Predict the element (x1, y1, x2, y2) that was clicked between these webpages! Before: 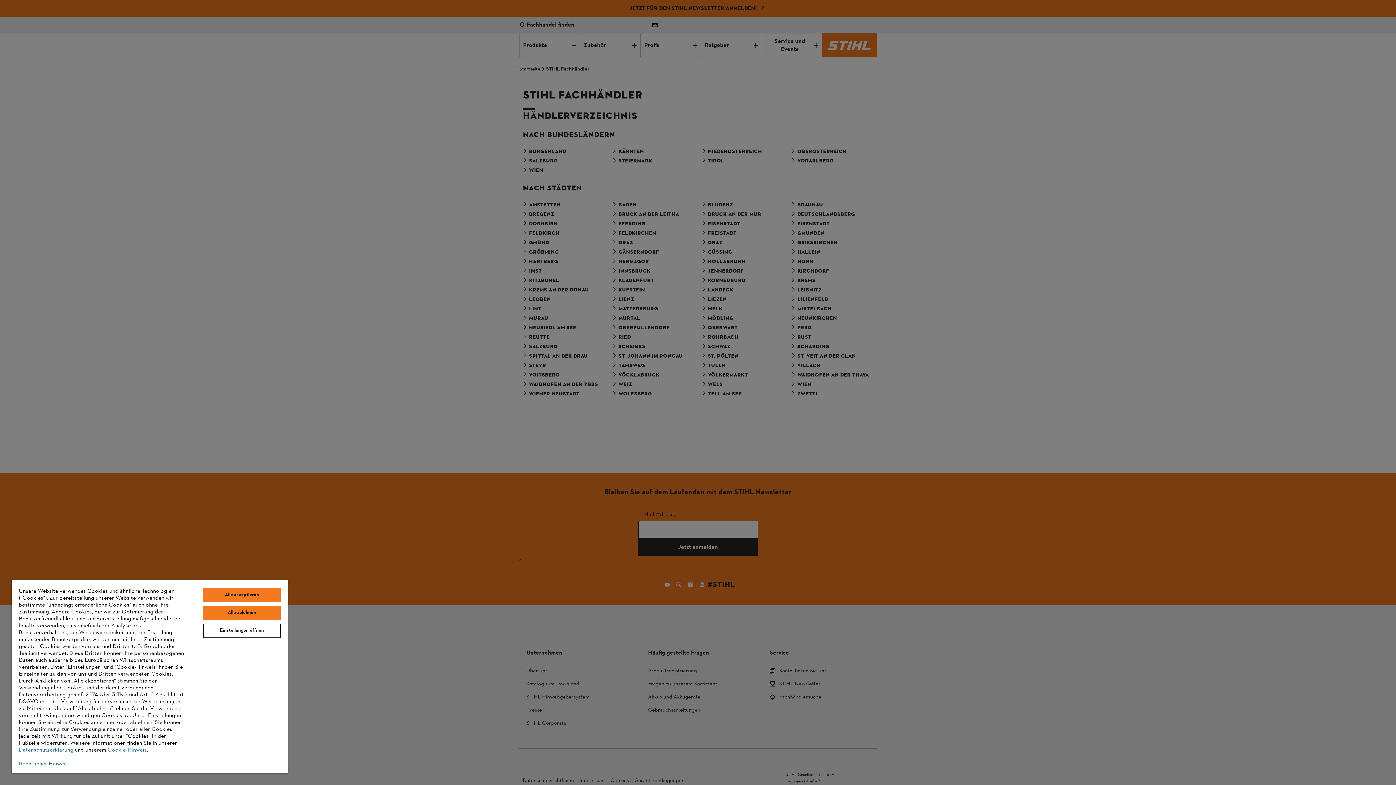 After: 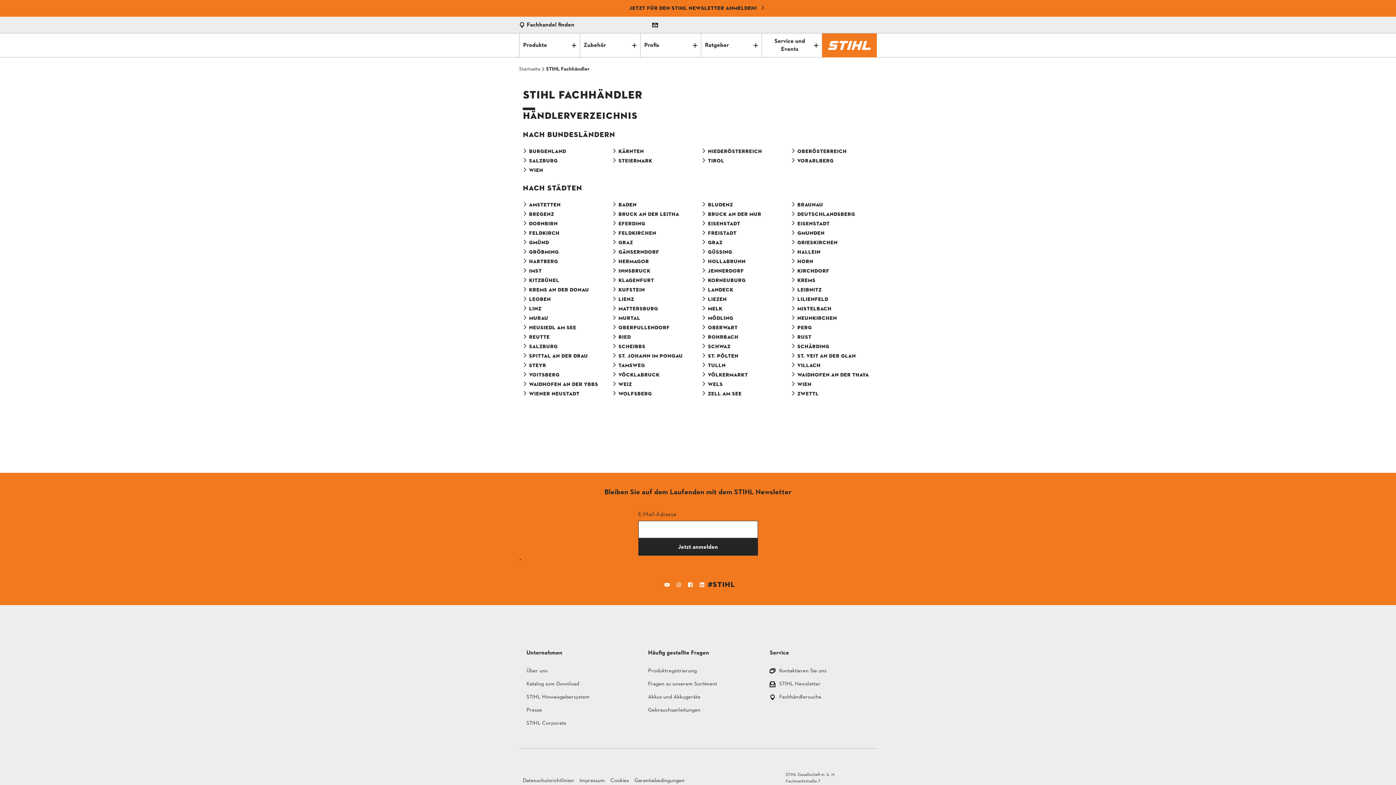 Action: bbox: (203, 606, 280, 620) label: Alle ablehnen